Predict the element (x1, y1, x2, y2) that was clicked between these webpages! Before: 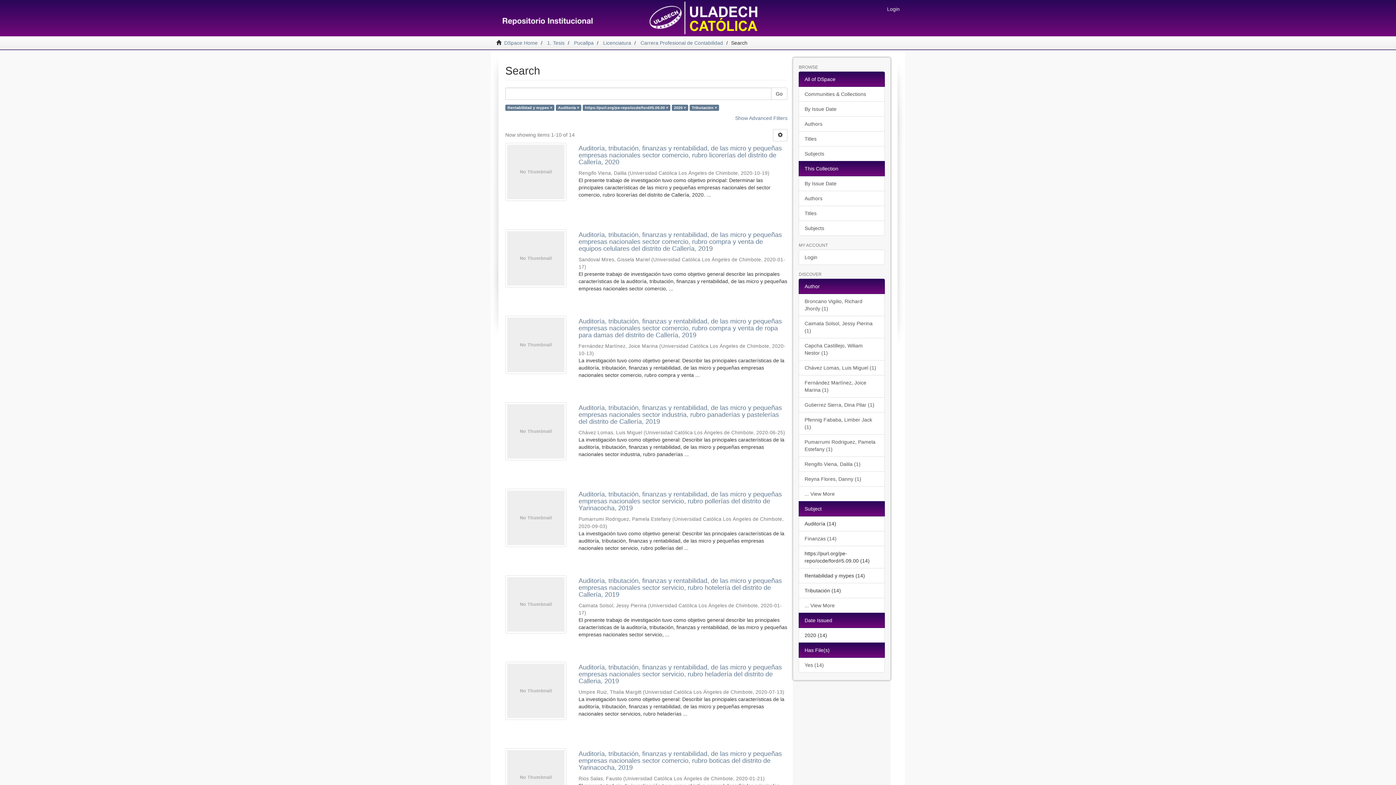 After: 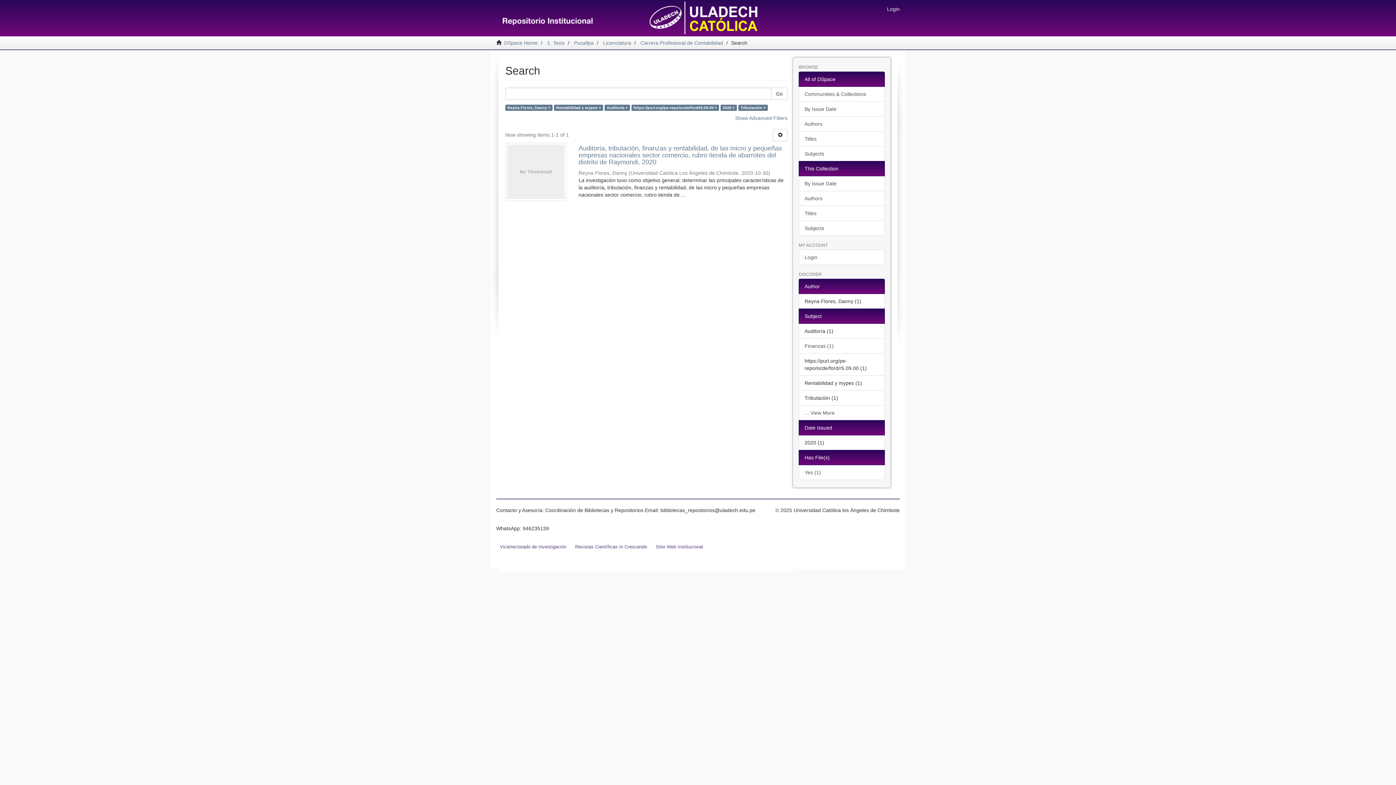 Action: label: Reyna Flores, Danny (1) bbox: (799, 471, 885, 486)